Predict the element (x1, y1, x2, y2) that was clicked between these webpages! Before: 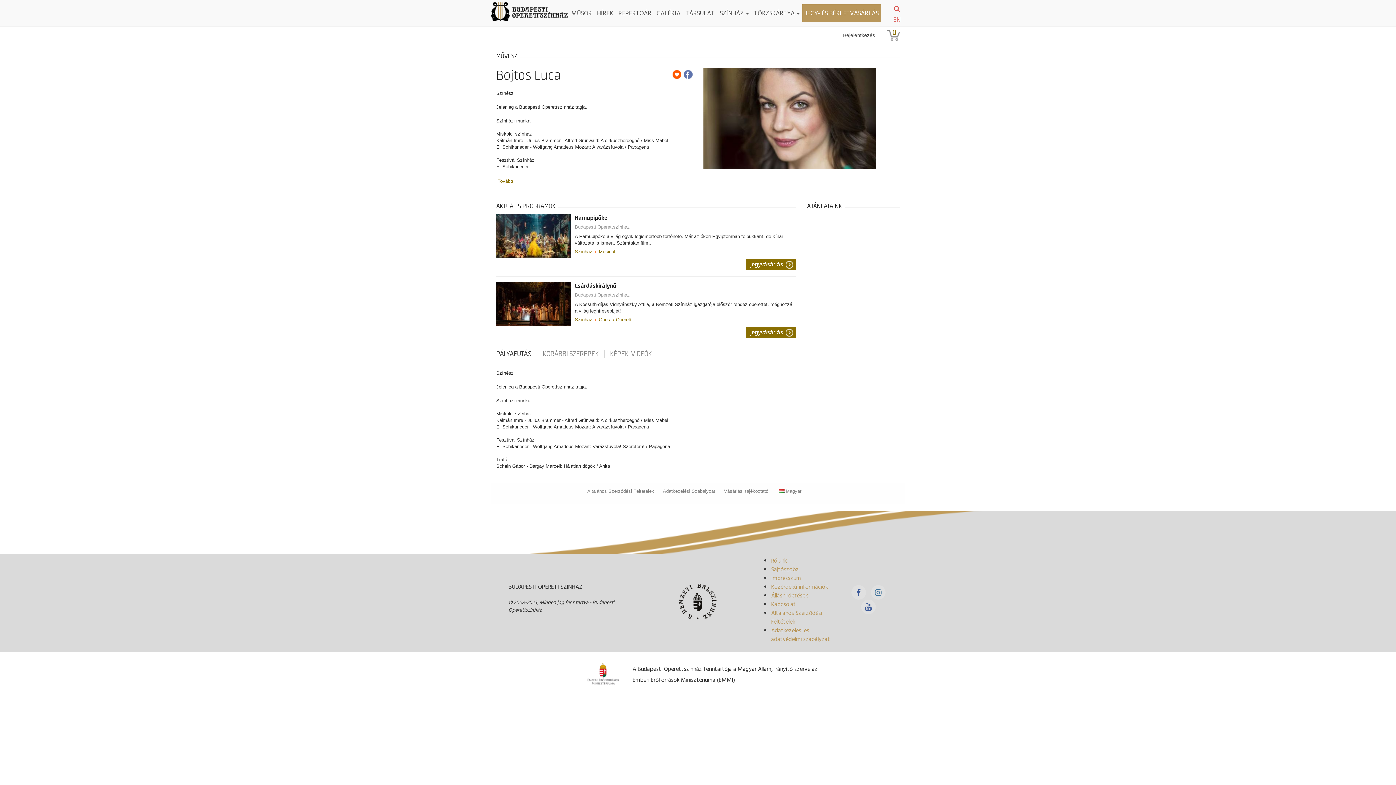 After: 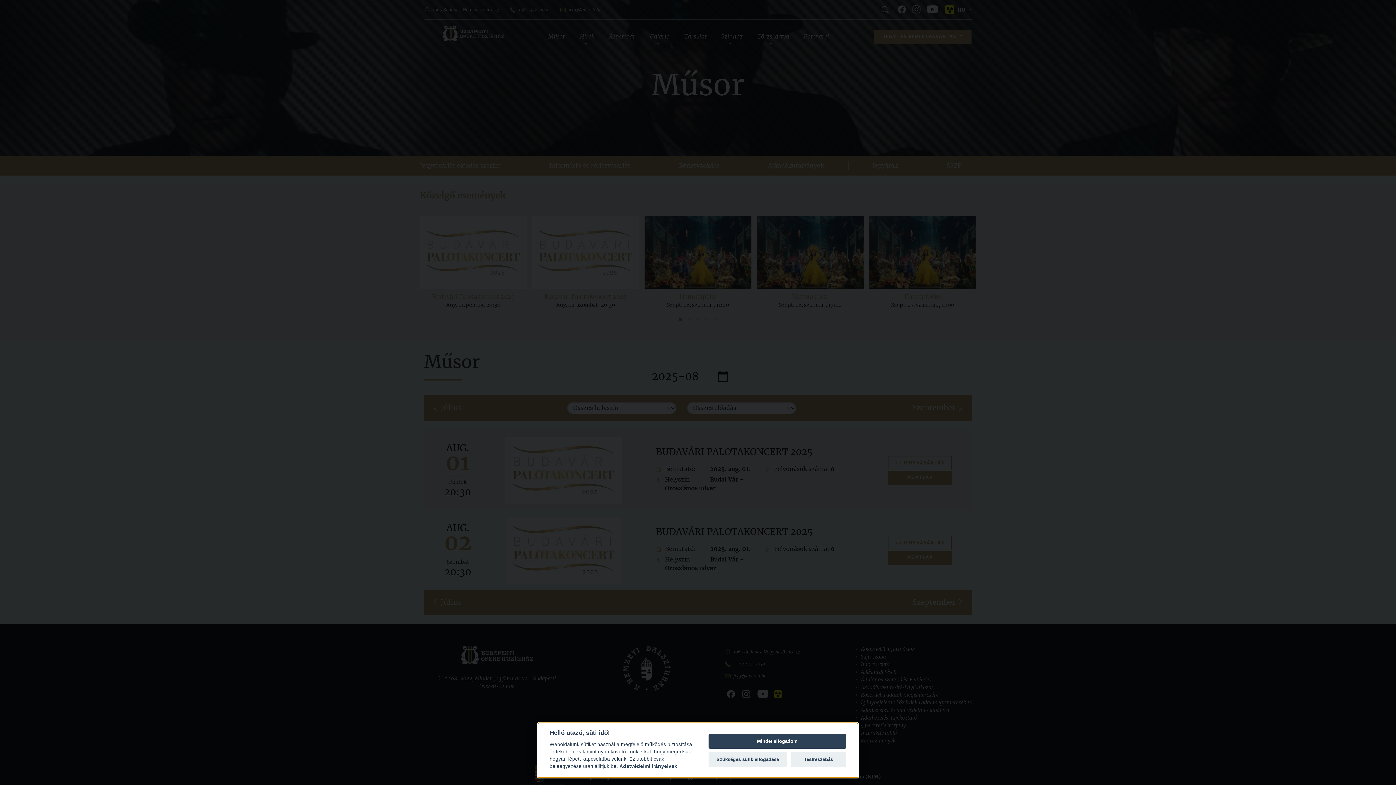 Action: bbox: (802, 4, 881, 21) label: JEGY- ÉS BÉRLETVÁSÁRLÁS